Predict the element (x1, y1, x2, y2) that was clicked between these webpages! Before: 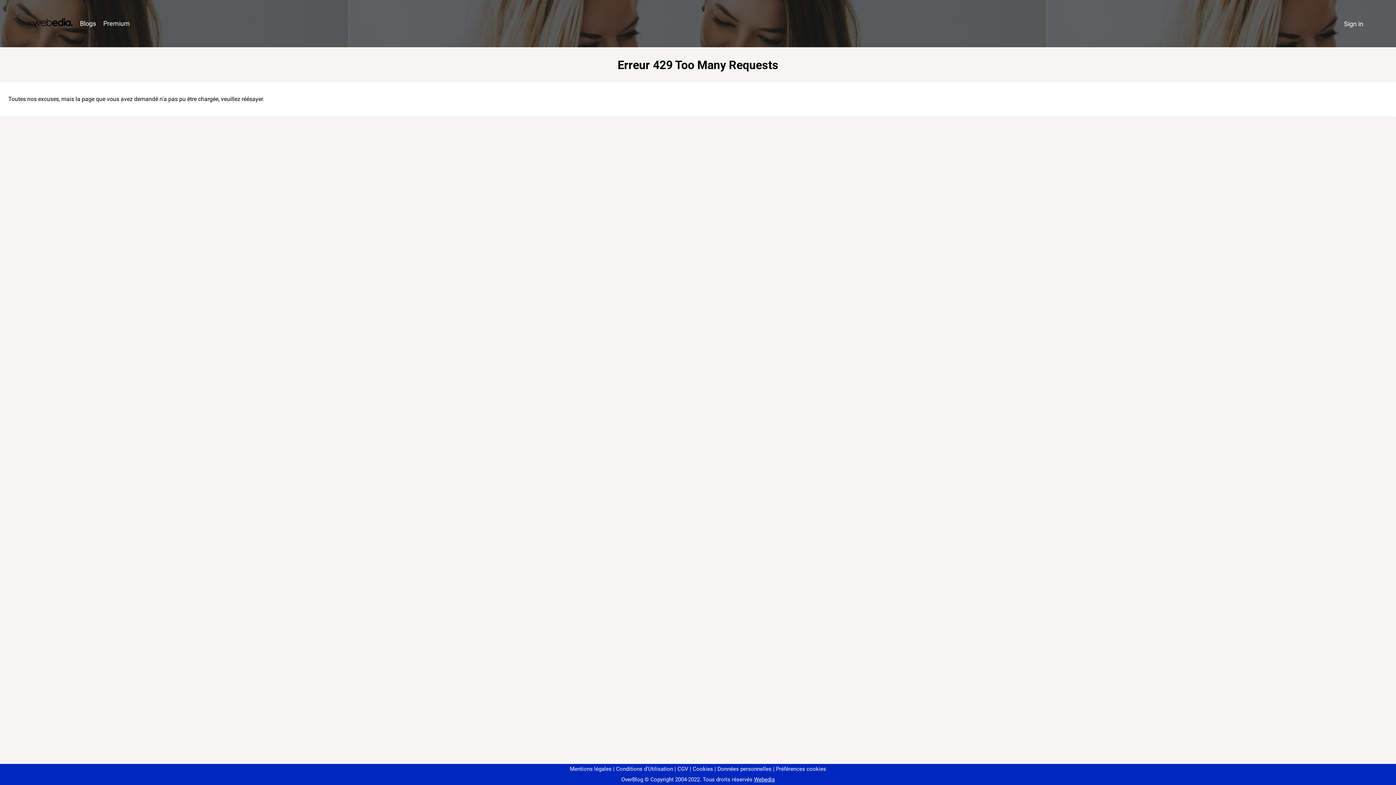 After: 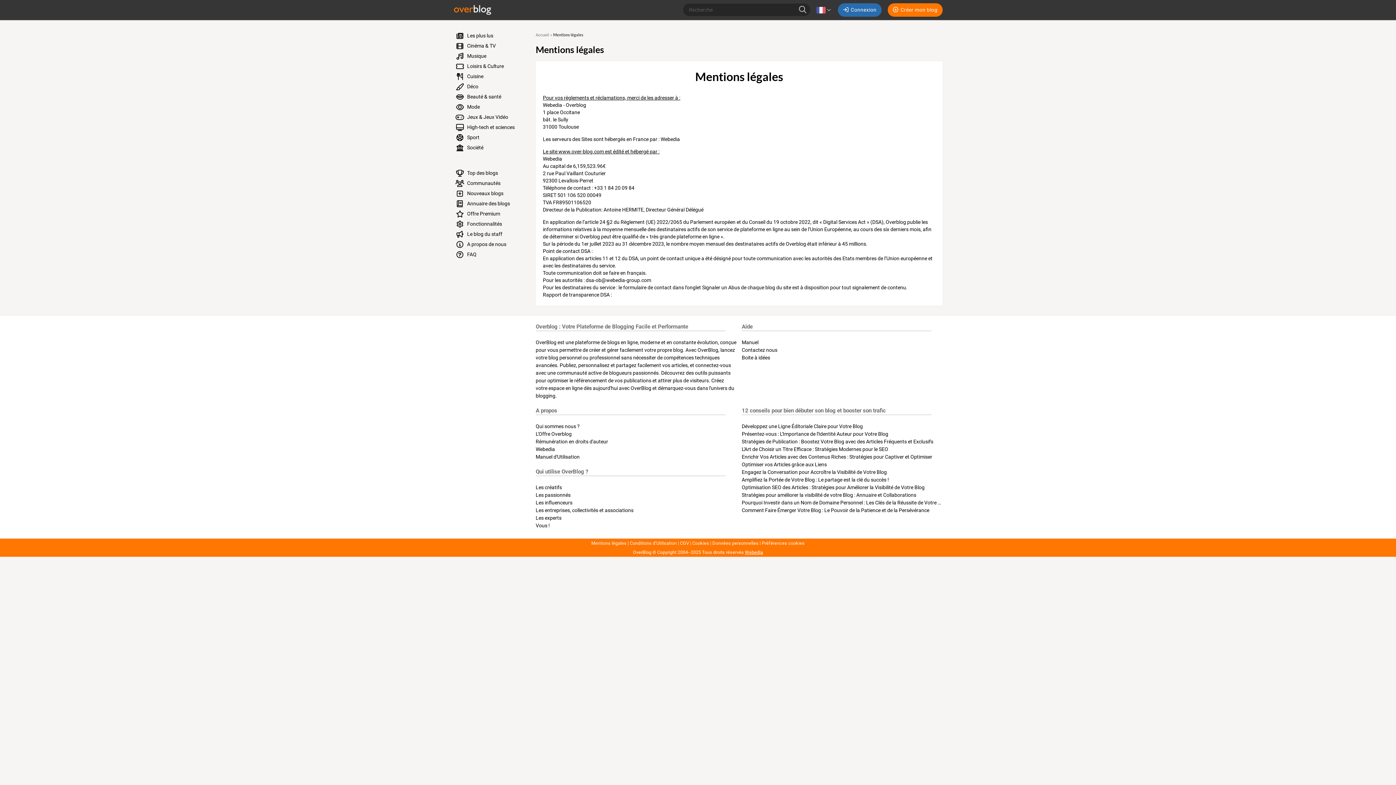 Action: bbox: (570, 766, 611, 772) label: Mentions légales